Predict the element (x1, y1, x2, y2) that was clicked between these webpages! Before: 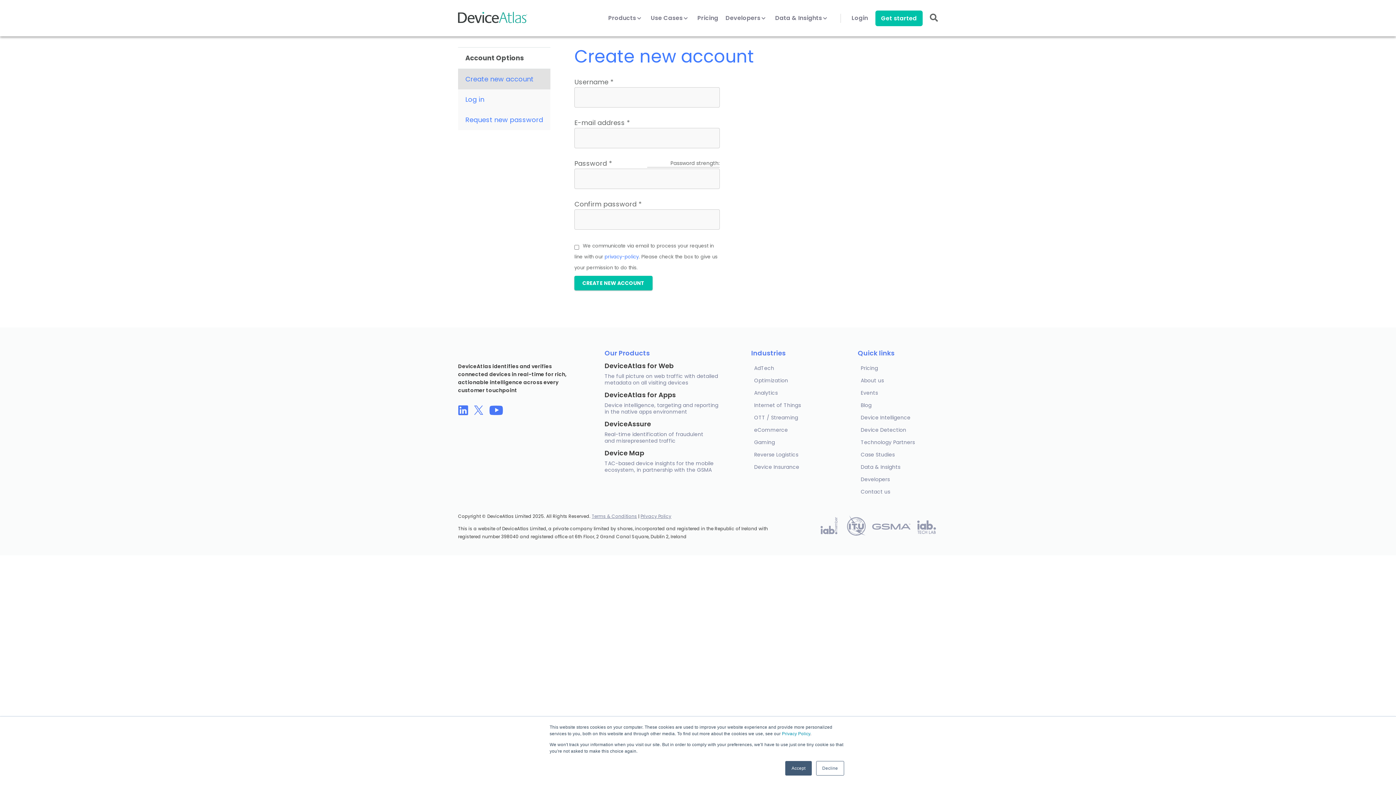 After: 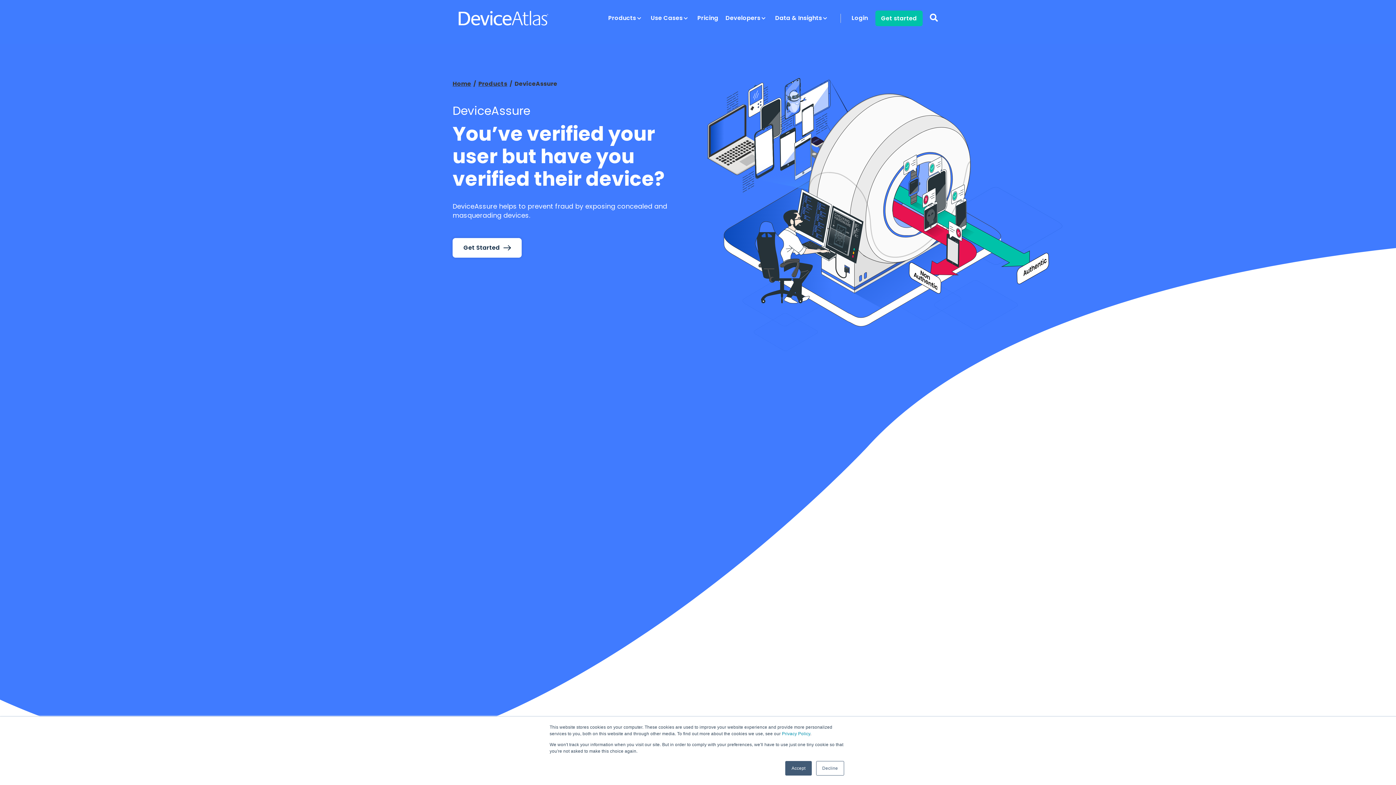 Action: label: DeviceAssure

Real-time identification of fraudulent and misrepresented traffic bbox: (604, 420, 724, 444)